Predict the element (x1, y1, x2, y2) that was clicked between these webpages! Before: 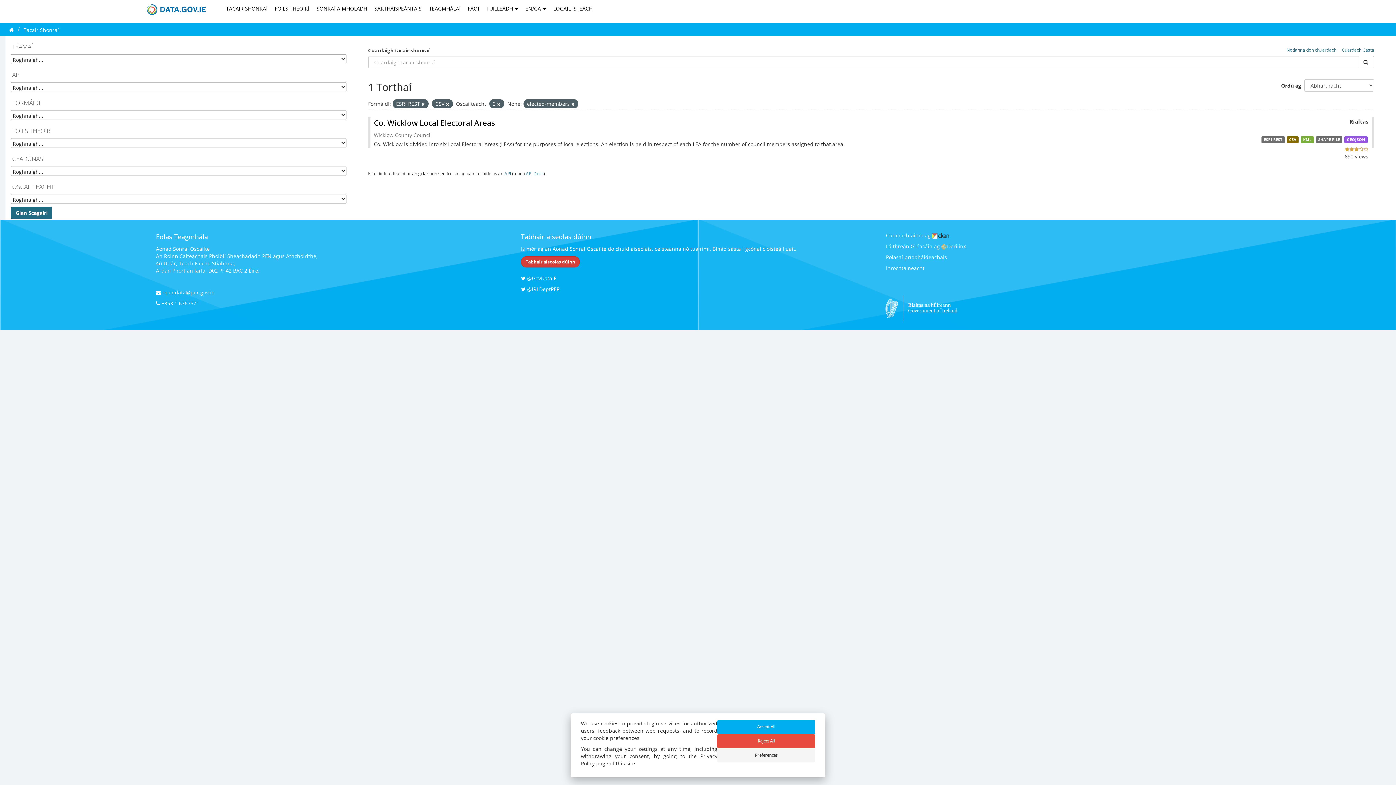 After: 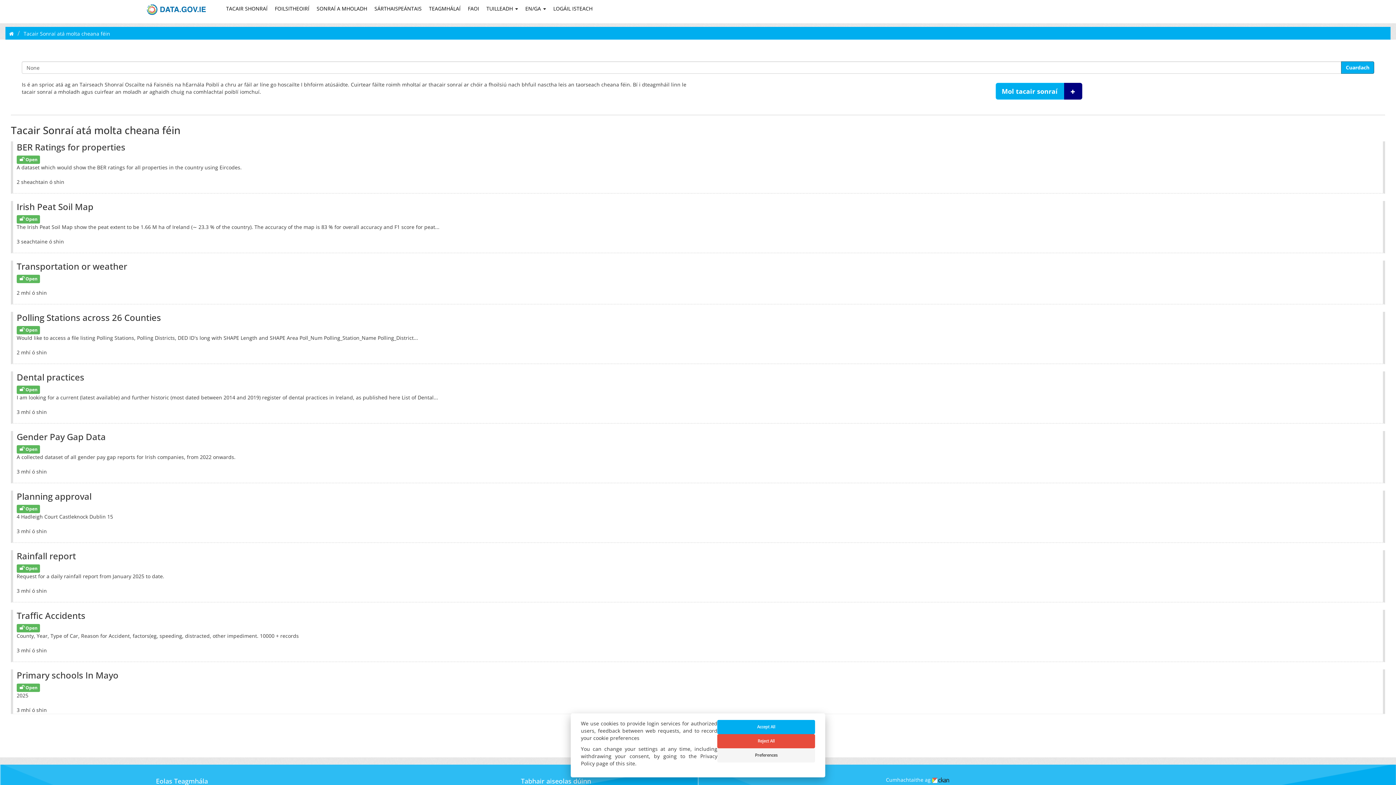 Action: label: SONRAÍ A MHOLADH bbox: (313, 1, 370, 16)